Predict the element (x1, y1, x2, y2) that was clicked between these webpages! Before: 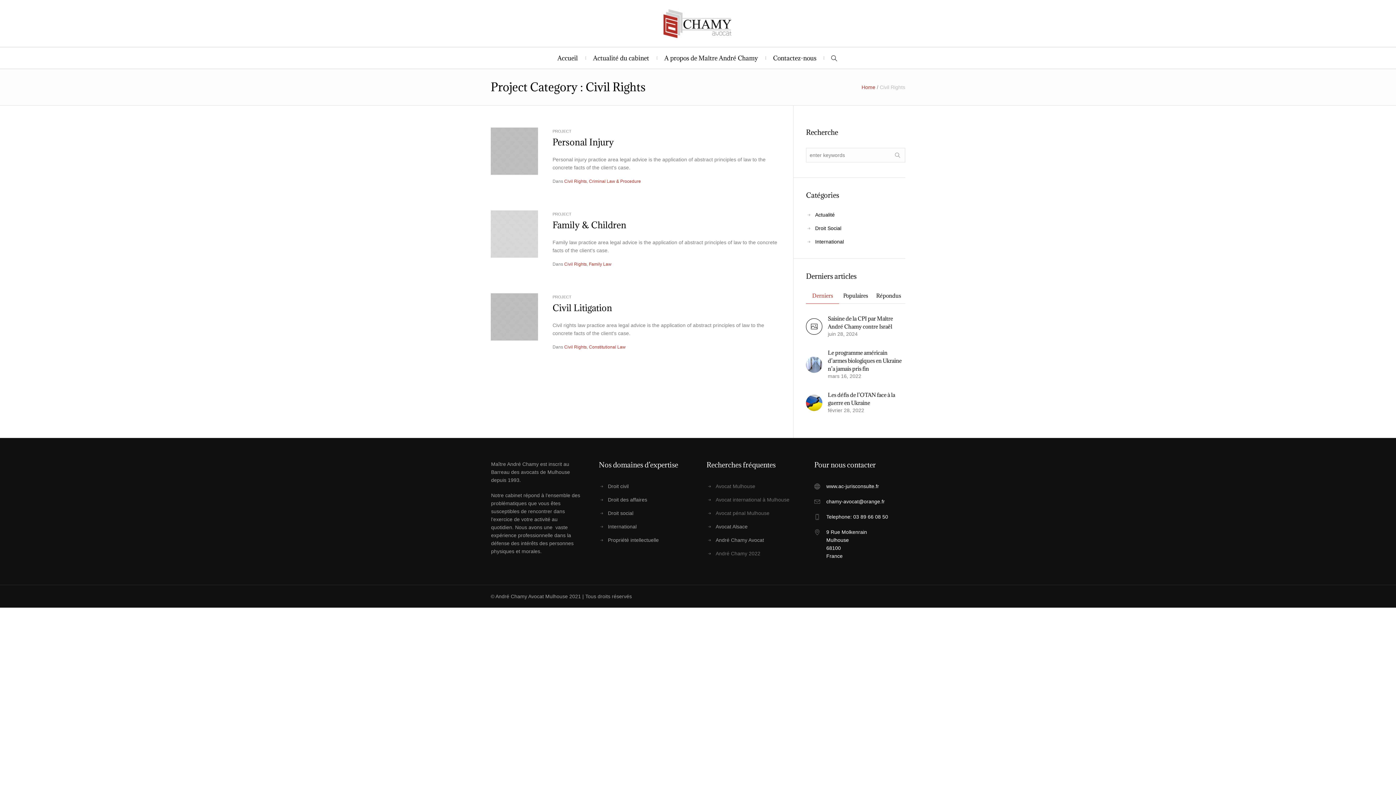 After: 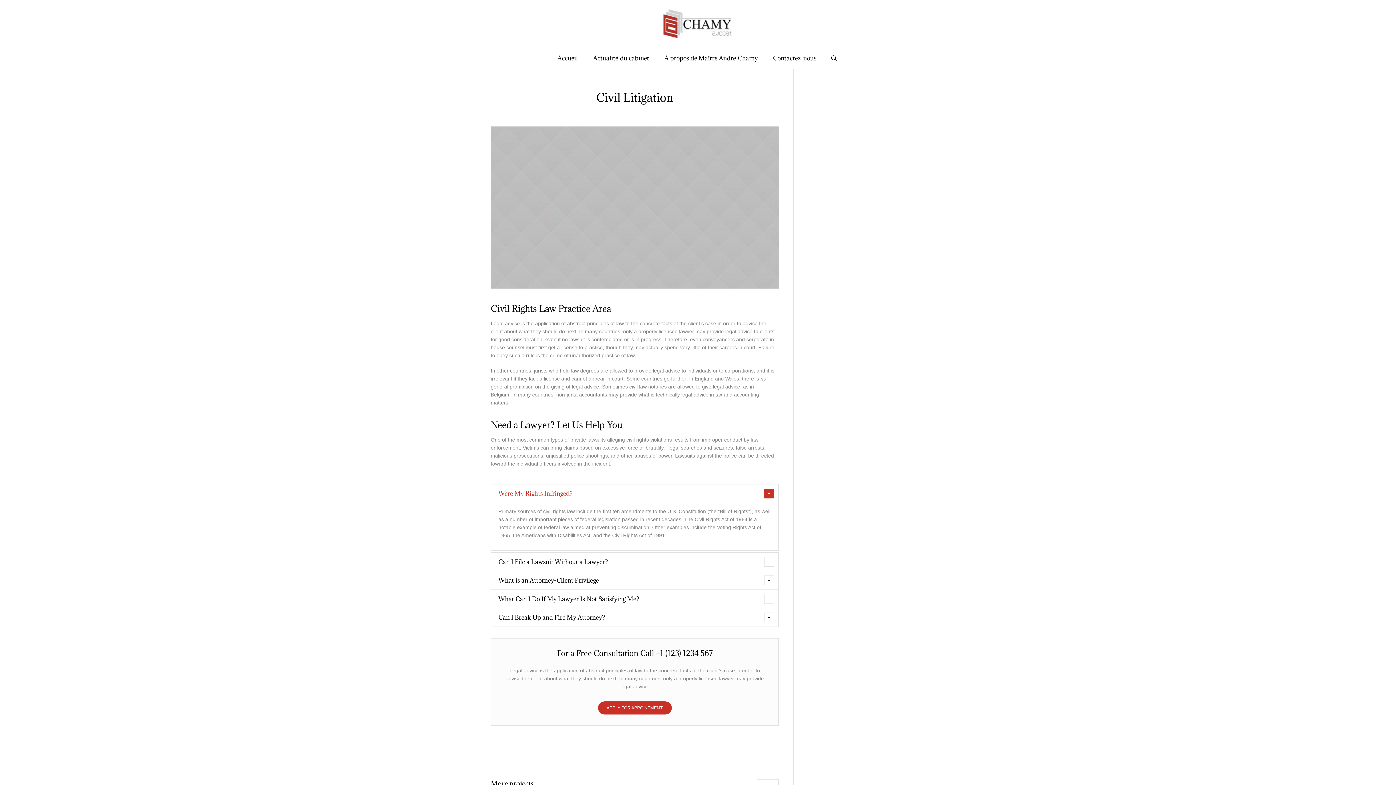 Action: bbox: (490, 313, 538, 319)